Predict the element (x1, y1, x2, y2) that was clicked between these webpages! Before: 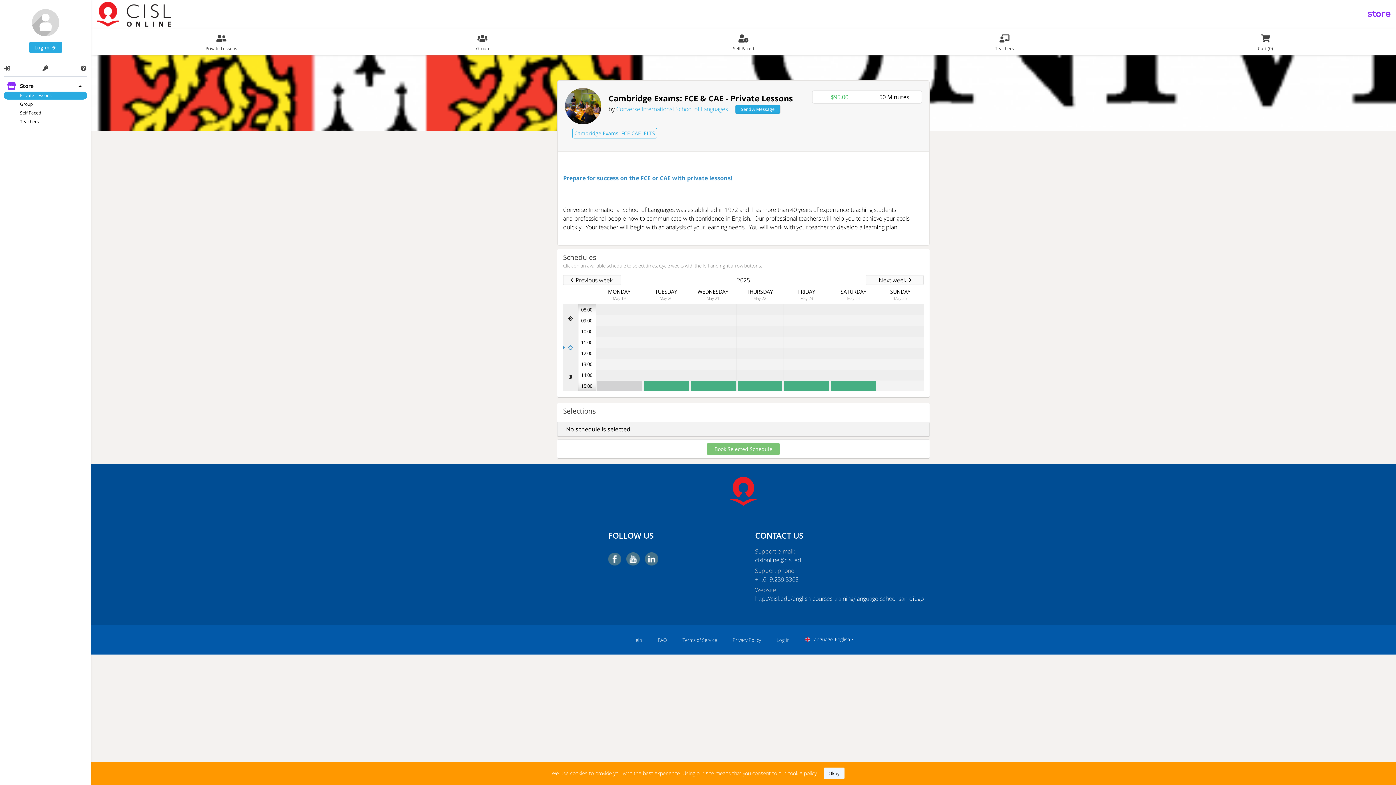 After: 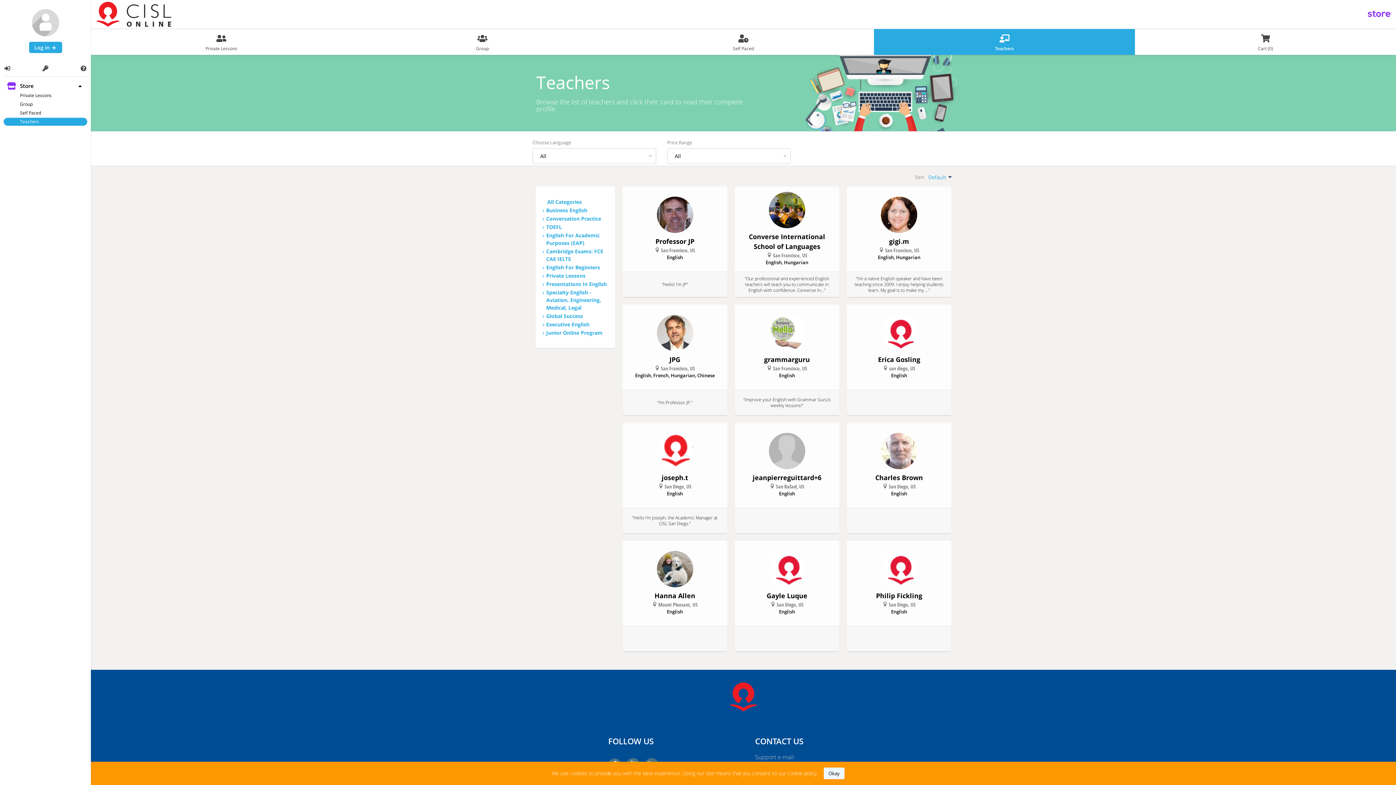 Action: bbox: (874, 29, 1135, 54) label: Teachers